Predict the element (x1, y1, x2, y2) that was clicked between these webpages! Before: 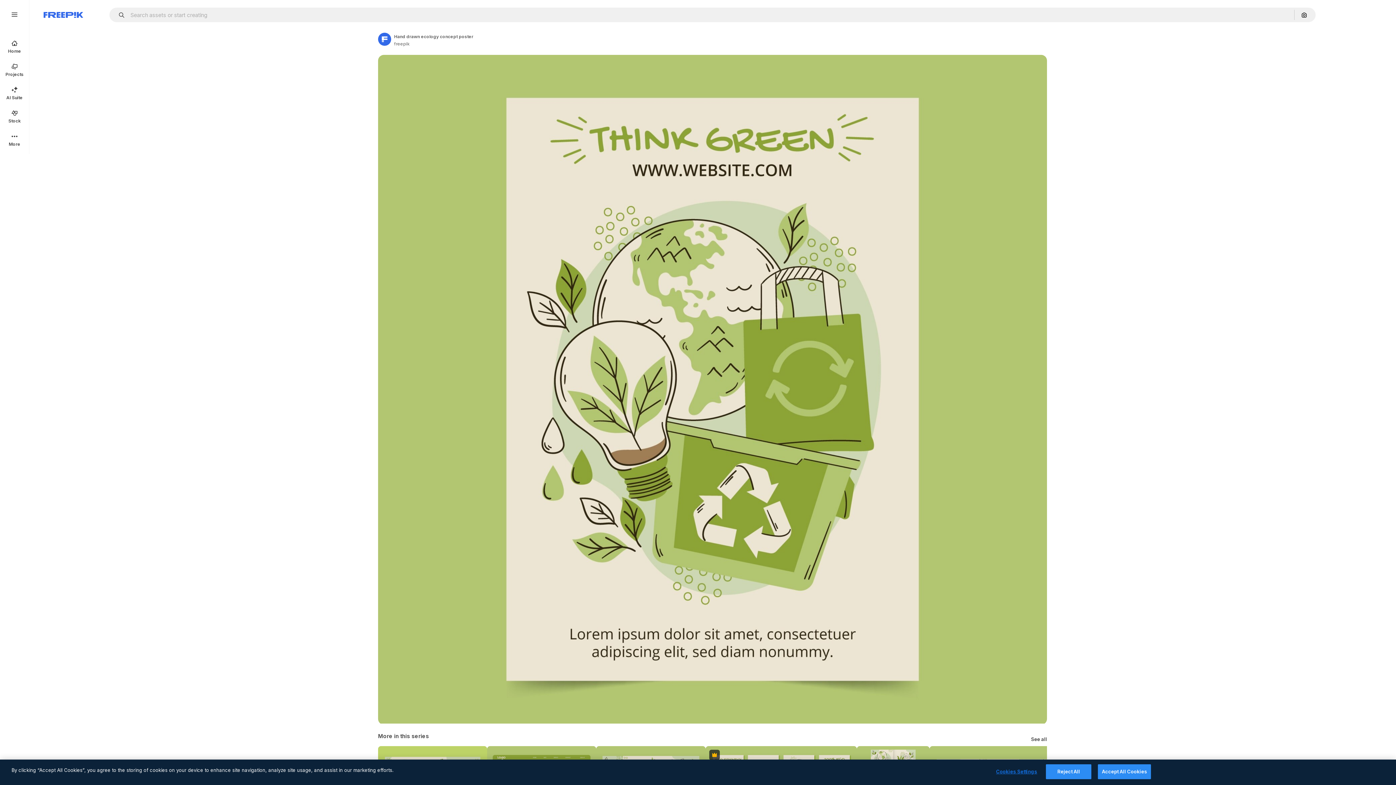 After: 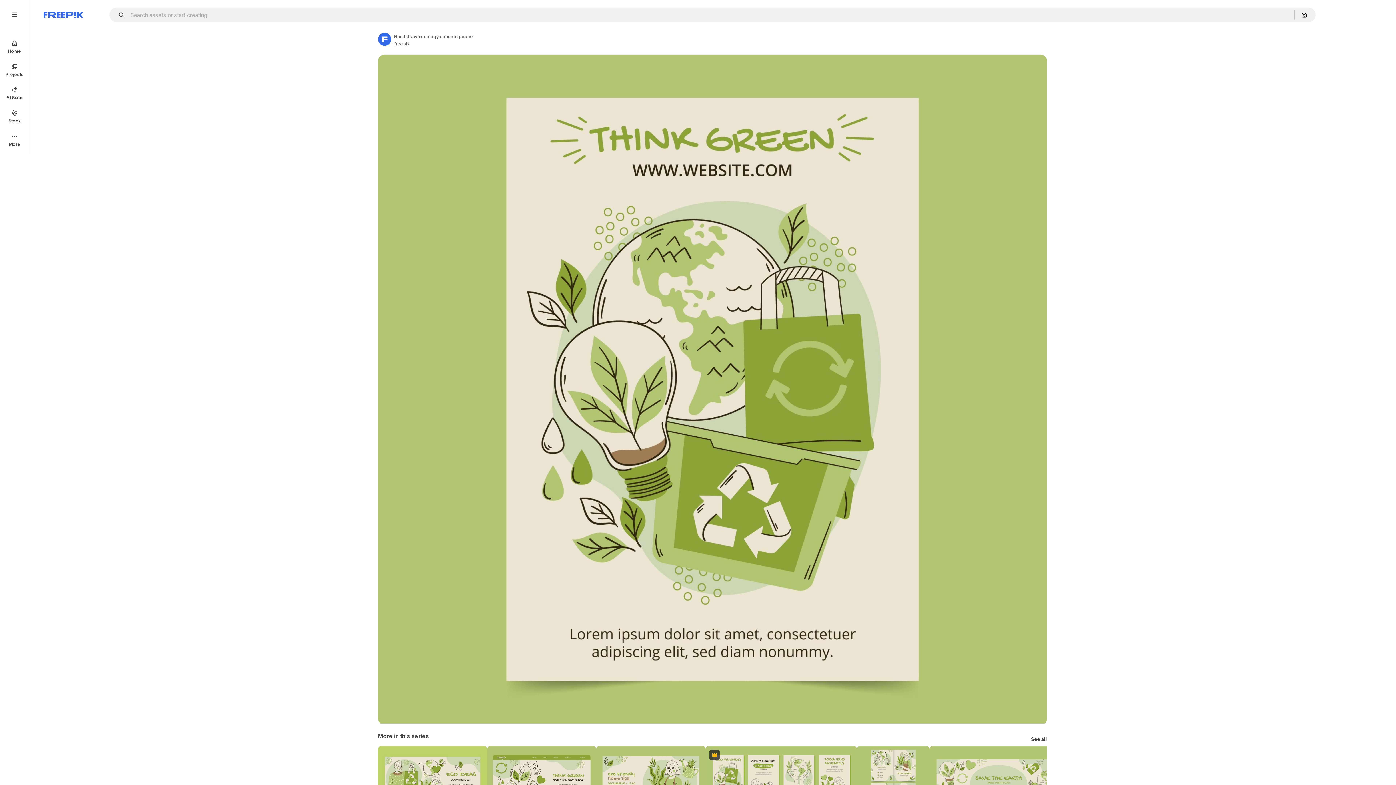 Action: label: Accept All Cookies bbox: (1098, 764, 1151, 779)